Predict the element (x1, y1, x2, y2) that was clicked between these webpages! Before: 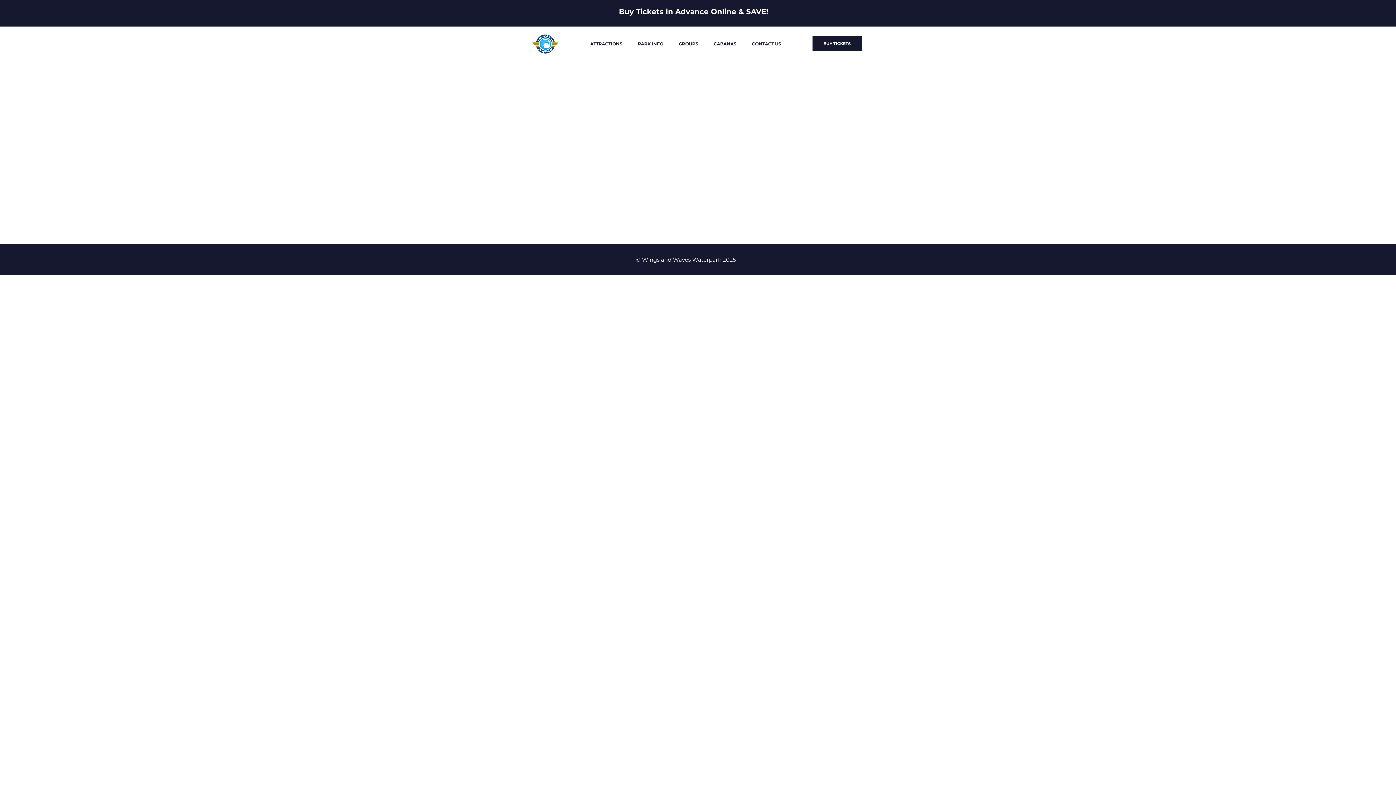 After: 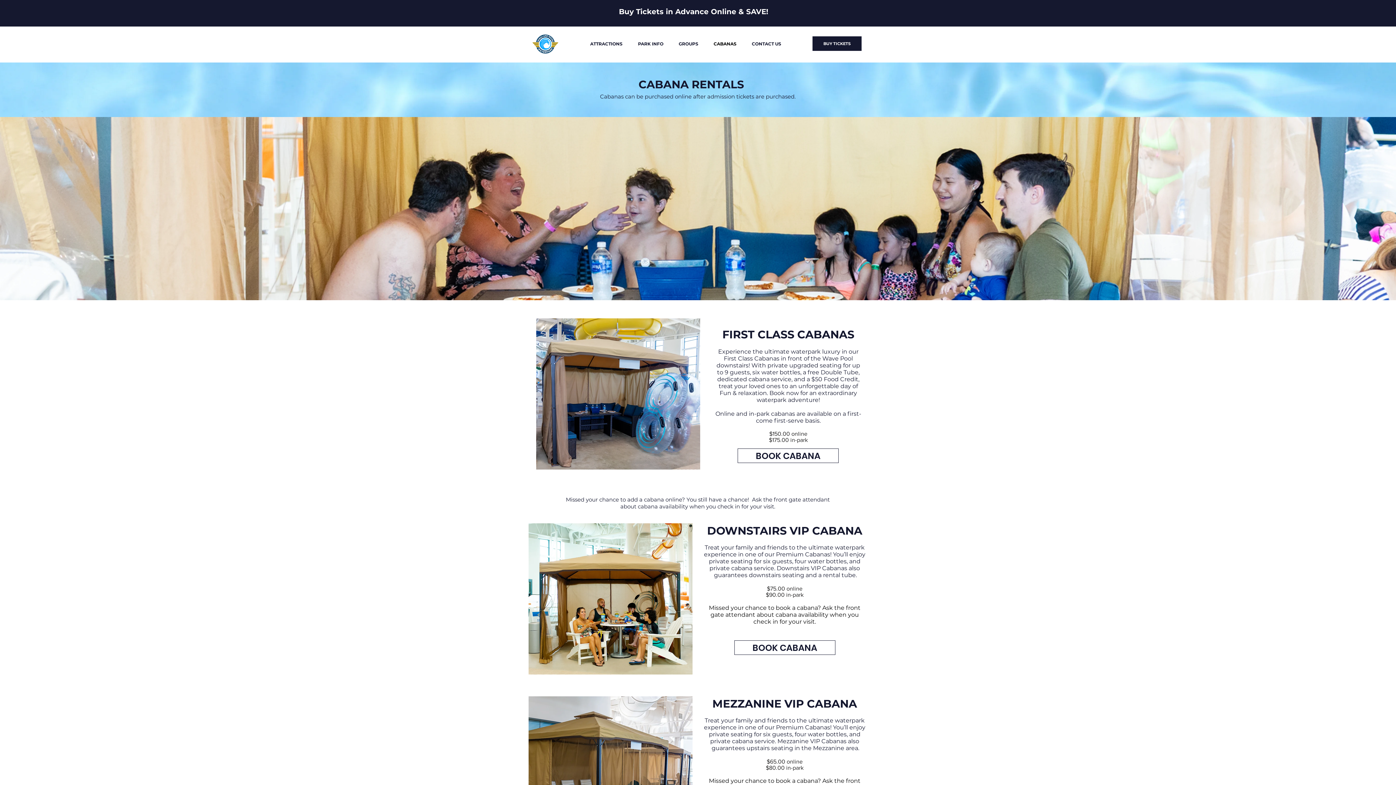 Action: bbox: (706, 37, 744, 50) label: CABANAS